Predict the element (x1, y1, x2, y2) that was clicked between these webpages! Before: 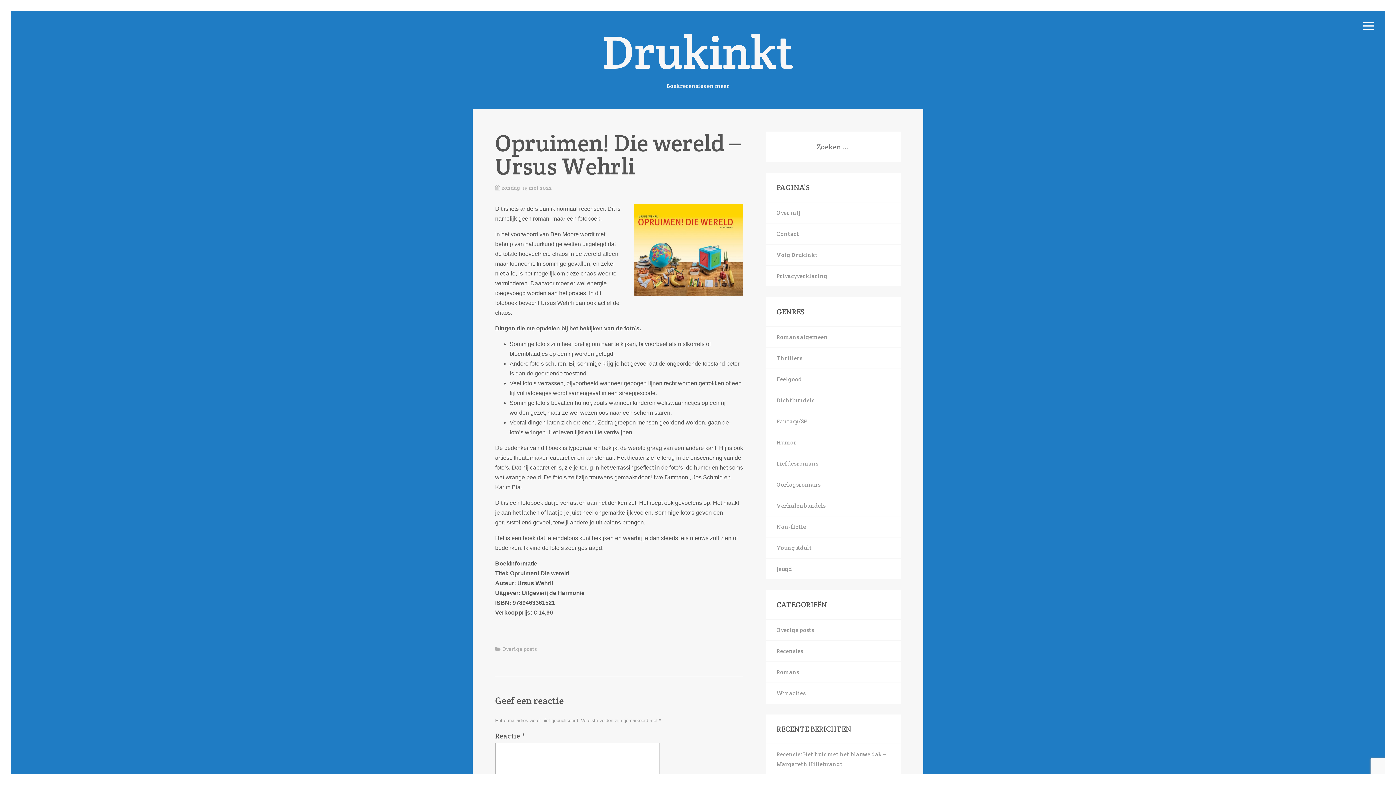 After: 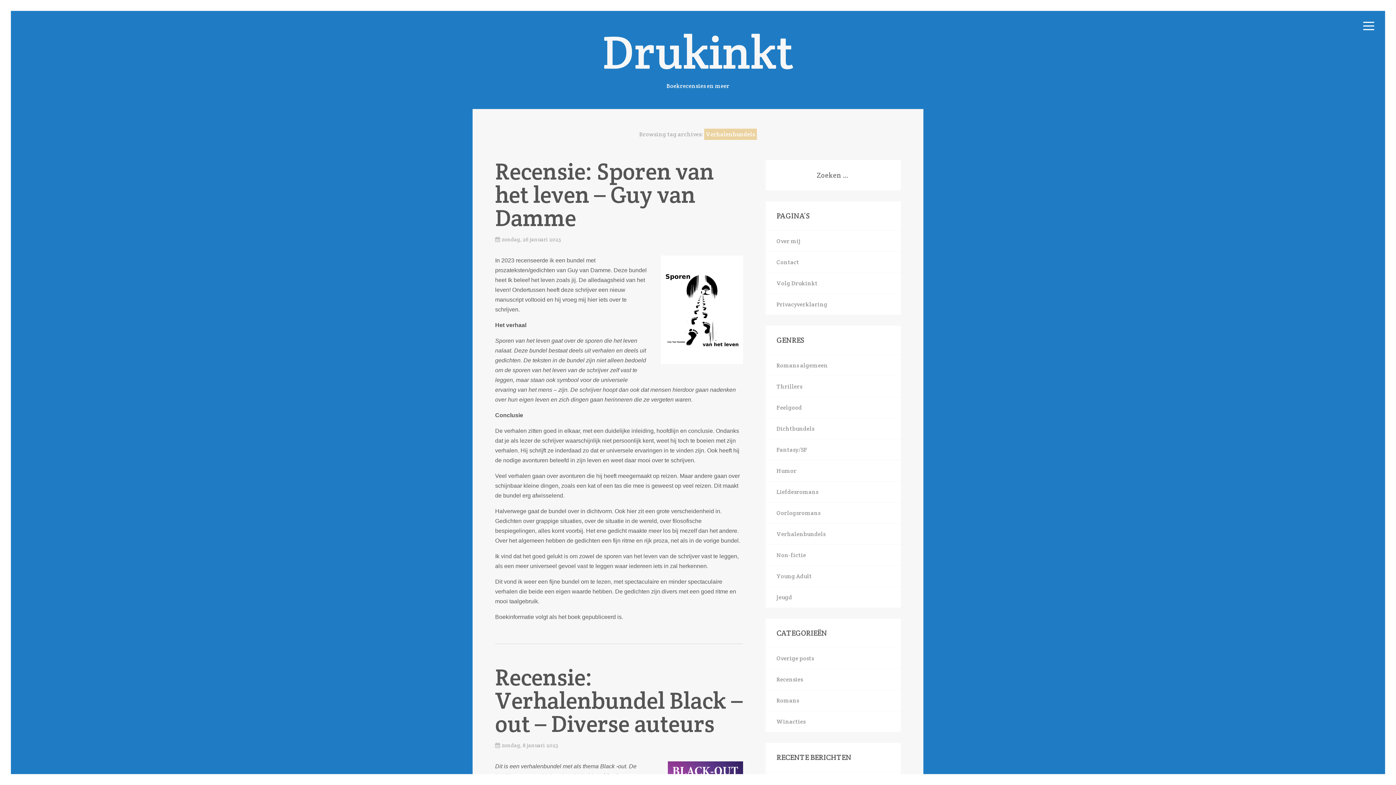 Action: bbox: (765, 495, 836, 516) label: Verhalenbundels